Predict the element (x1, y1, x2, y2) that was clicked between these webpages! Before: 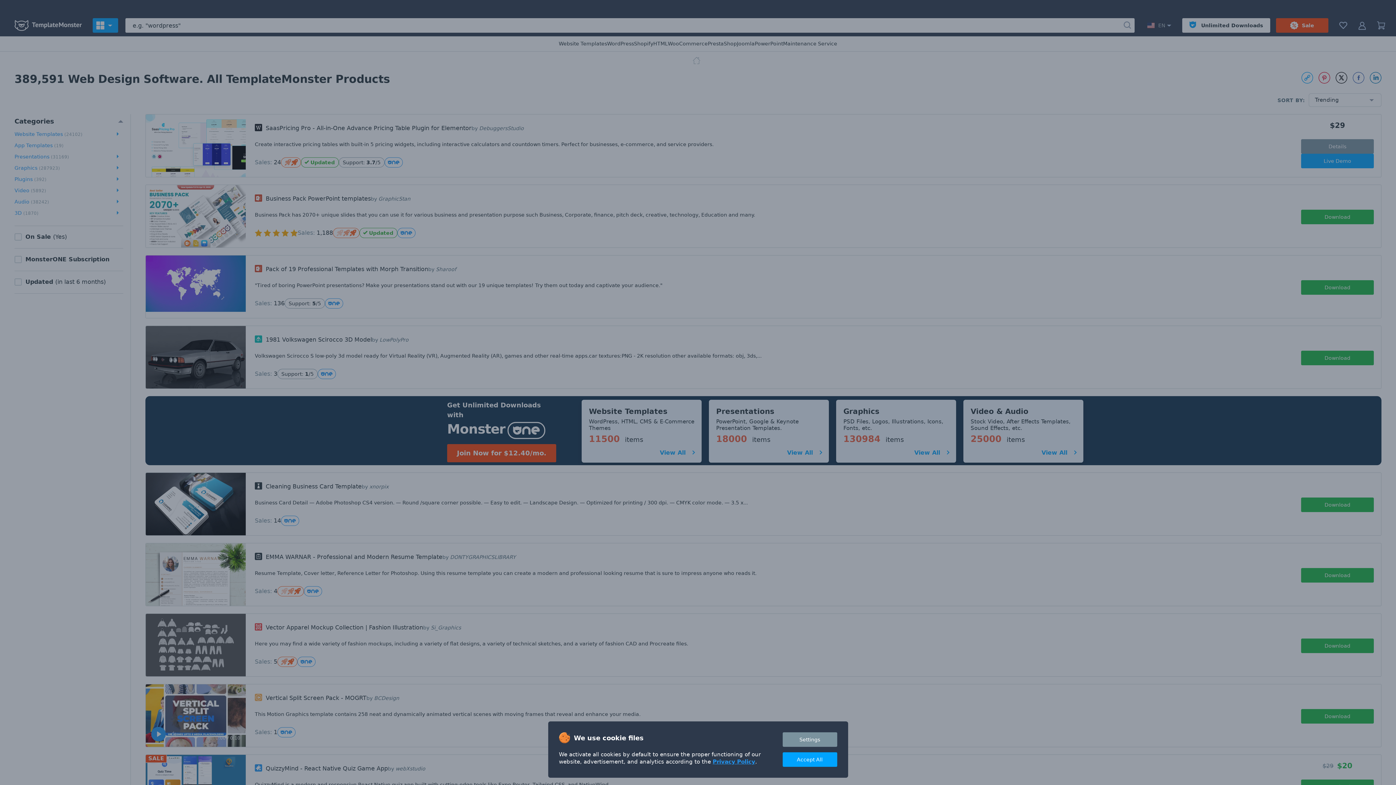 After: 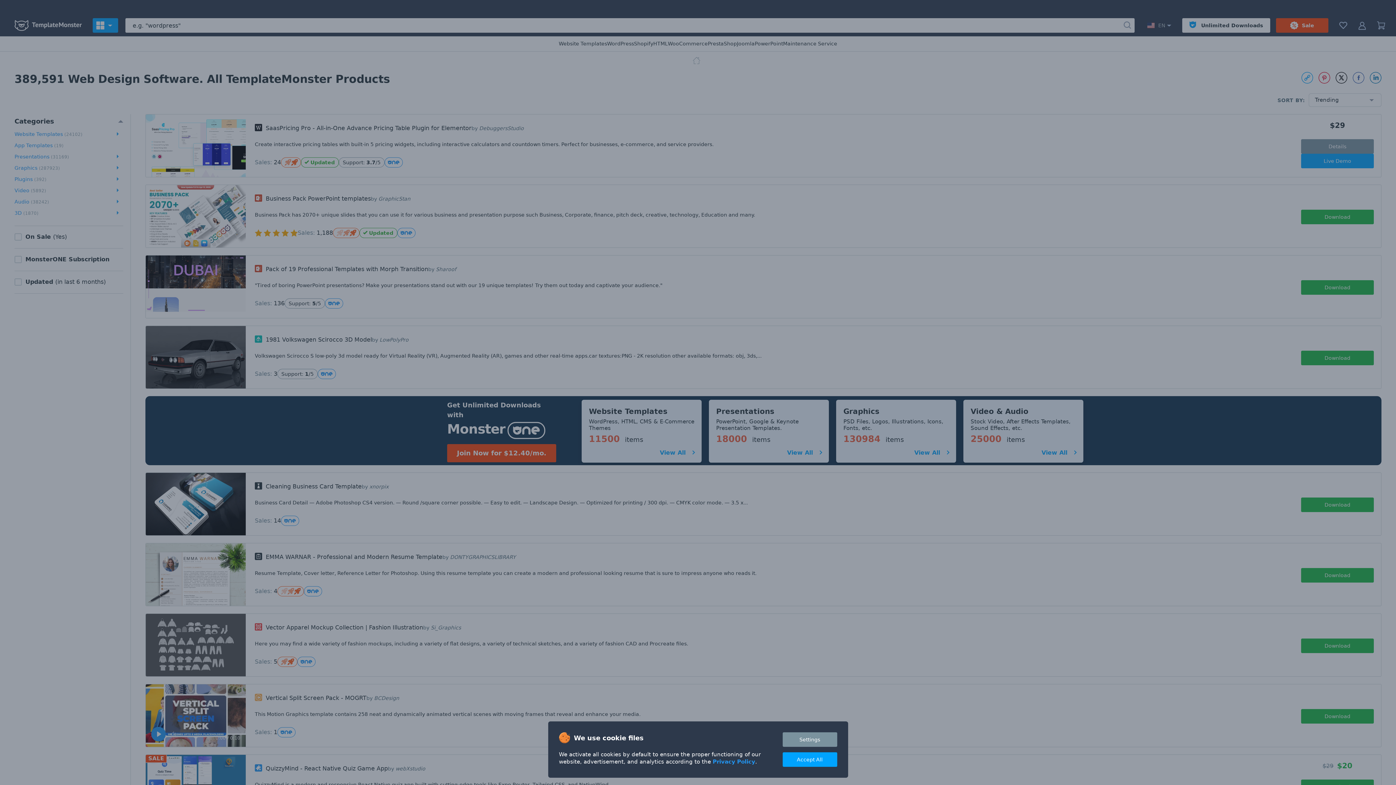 Action: bbox: (712, 758, 755, 765) label: Privacy Policy